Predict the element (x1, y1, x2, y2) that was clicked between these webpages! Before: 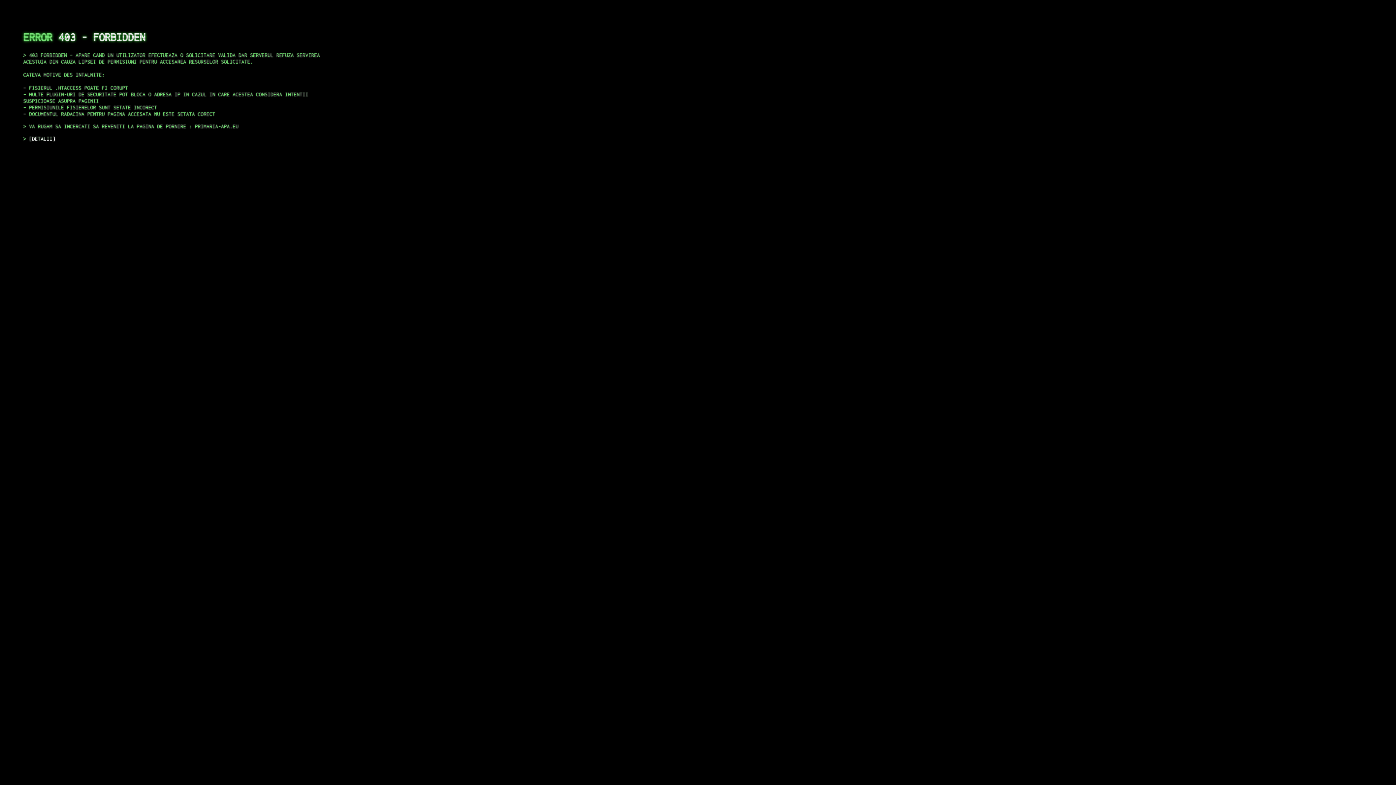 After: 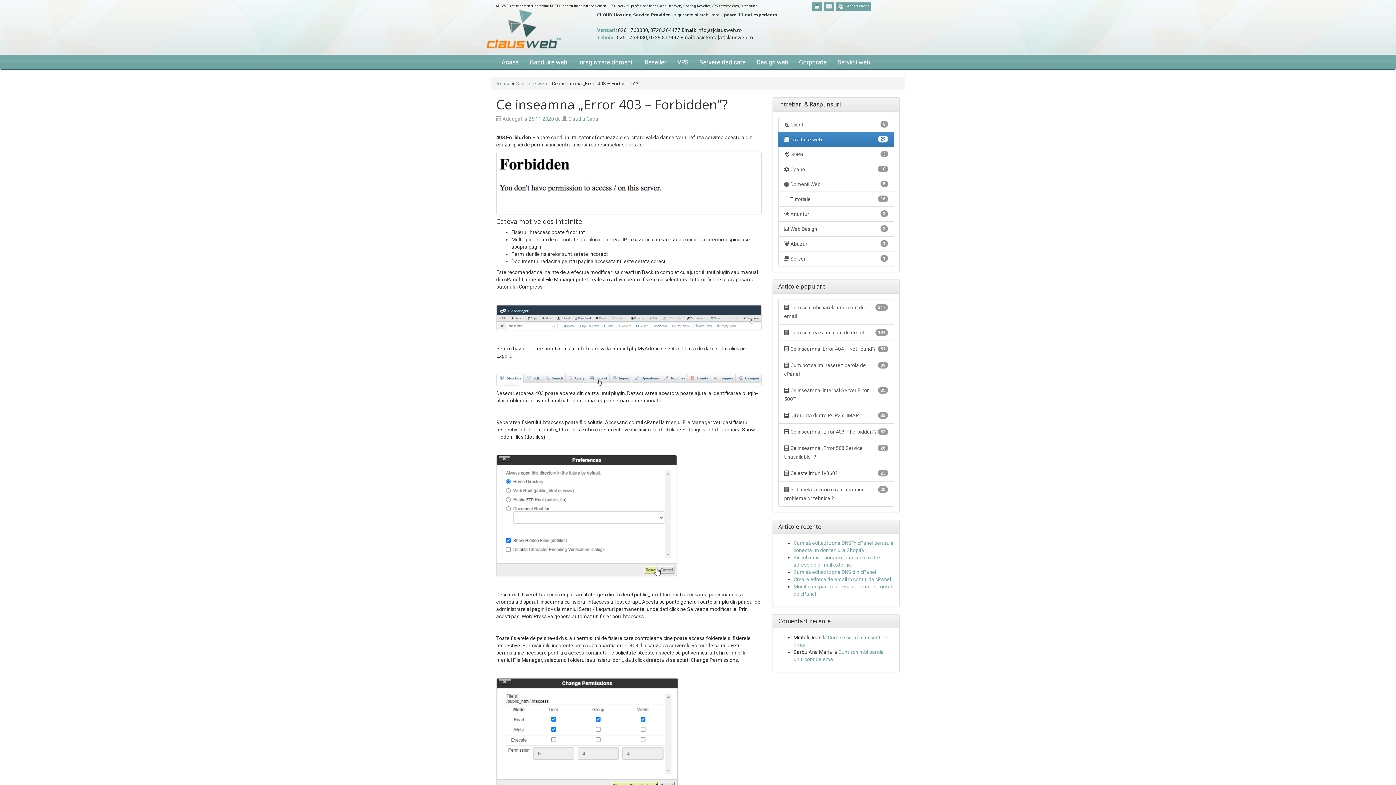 Action: bbox: (29, 135, 55, 141) label: DETALII